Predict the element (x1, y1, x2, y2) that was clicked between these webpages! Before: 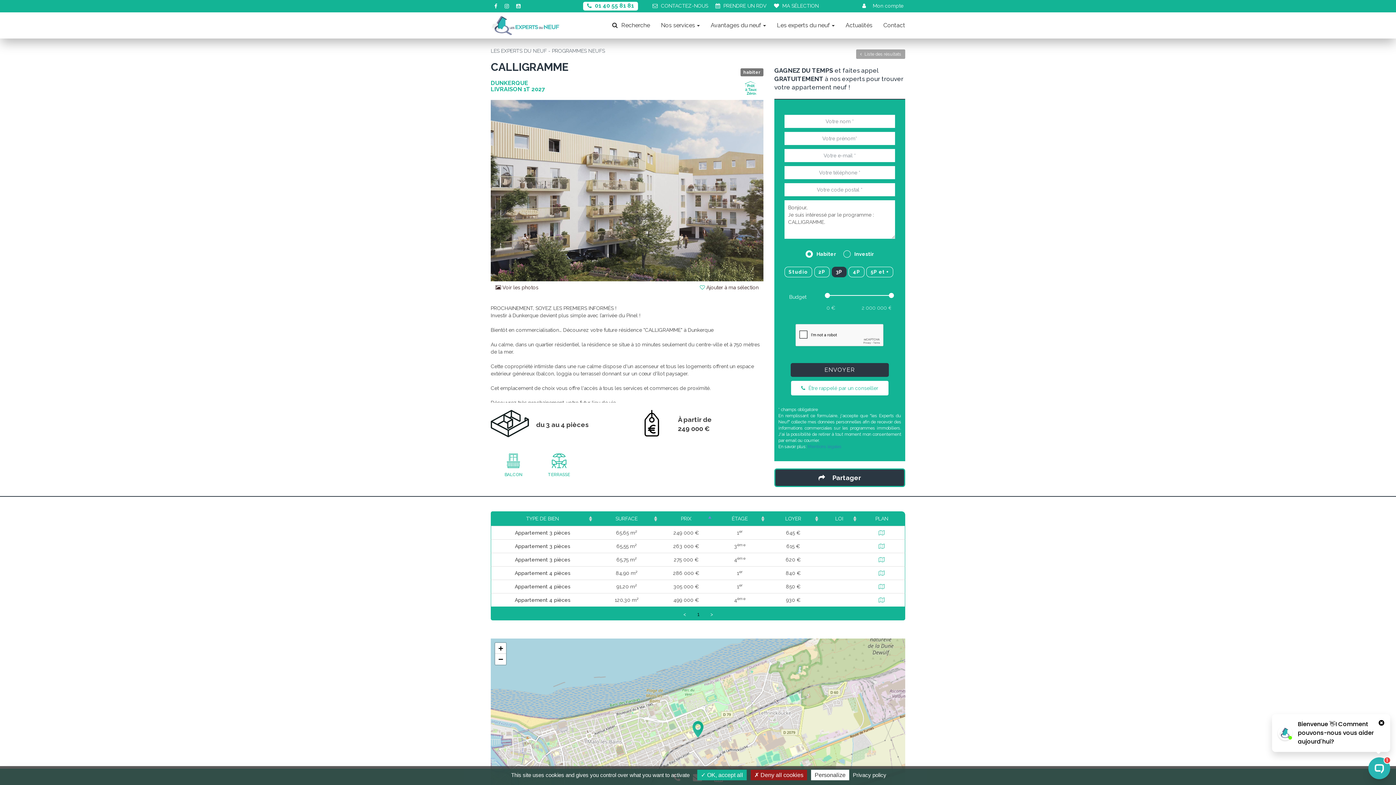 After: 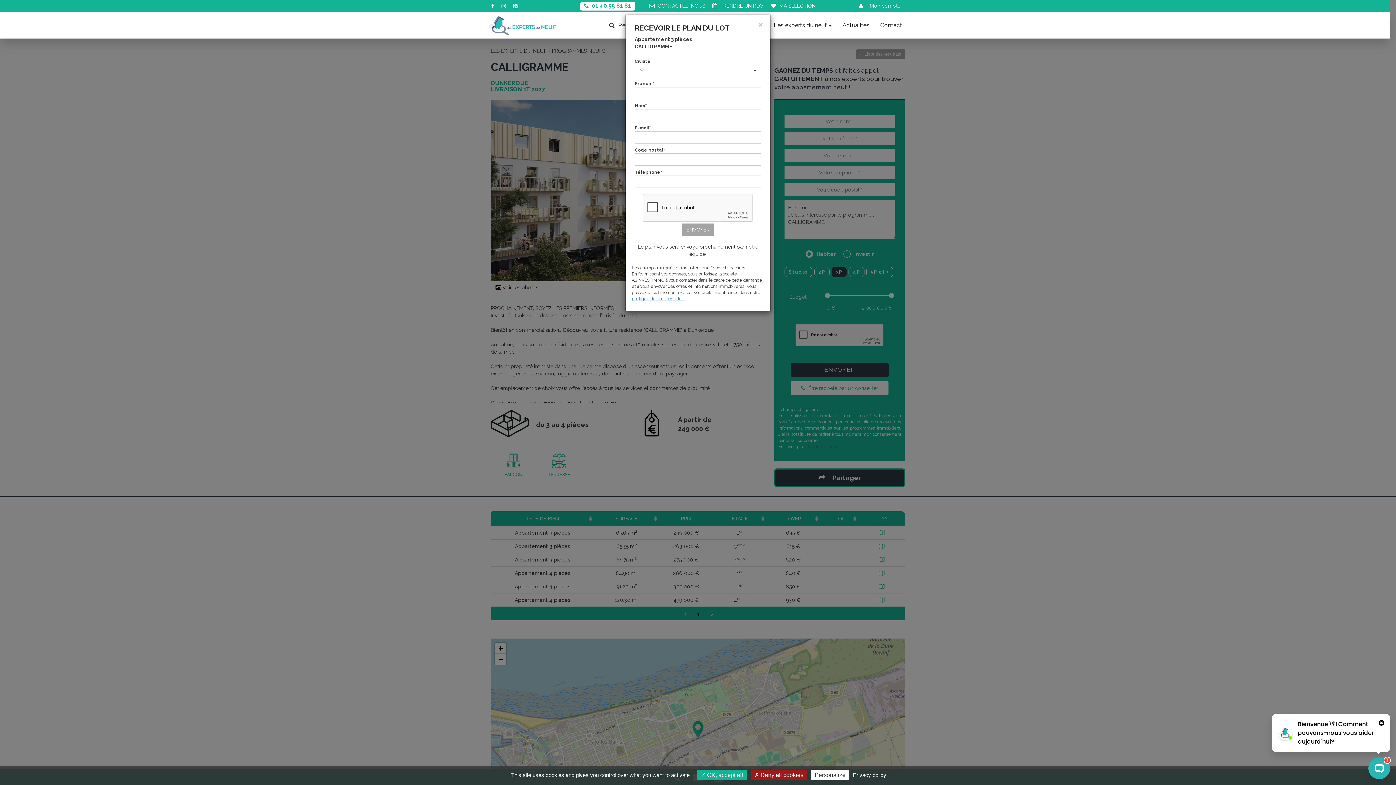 Action: bbox: (878, 543, 884, 549)